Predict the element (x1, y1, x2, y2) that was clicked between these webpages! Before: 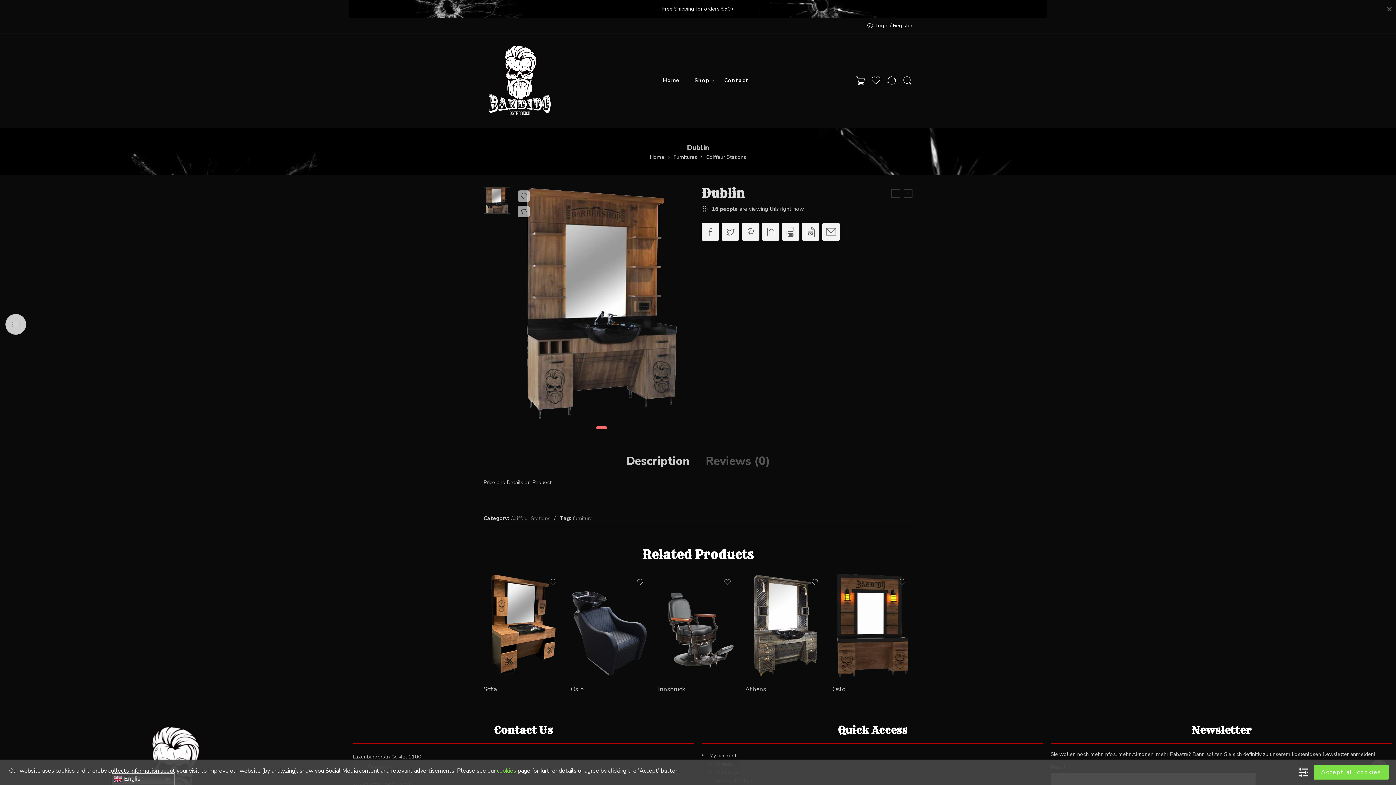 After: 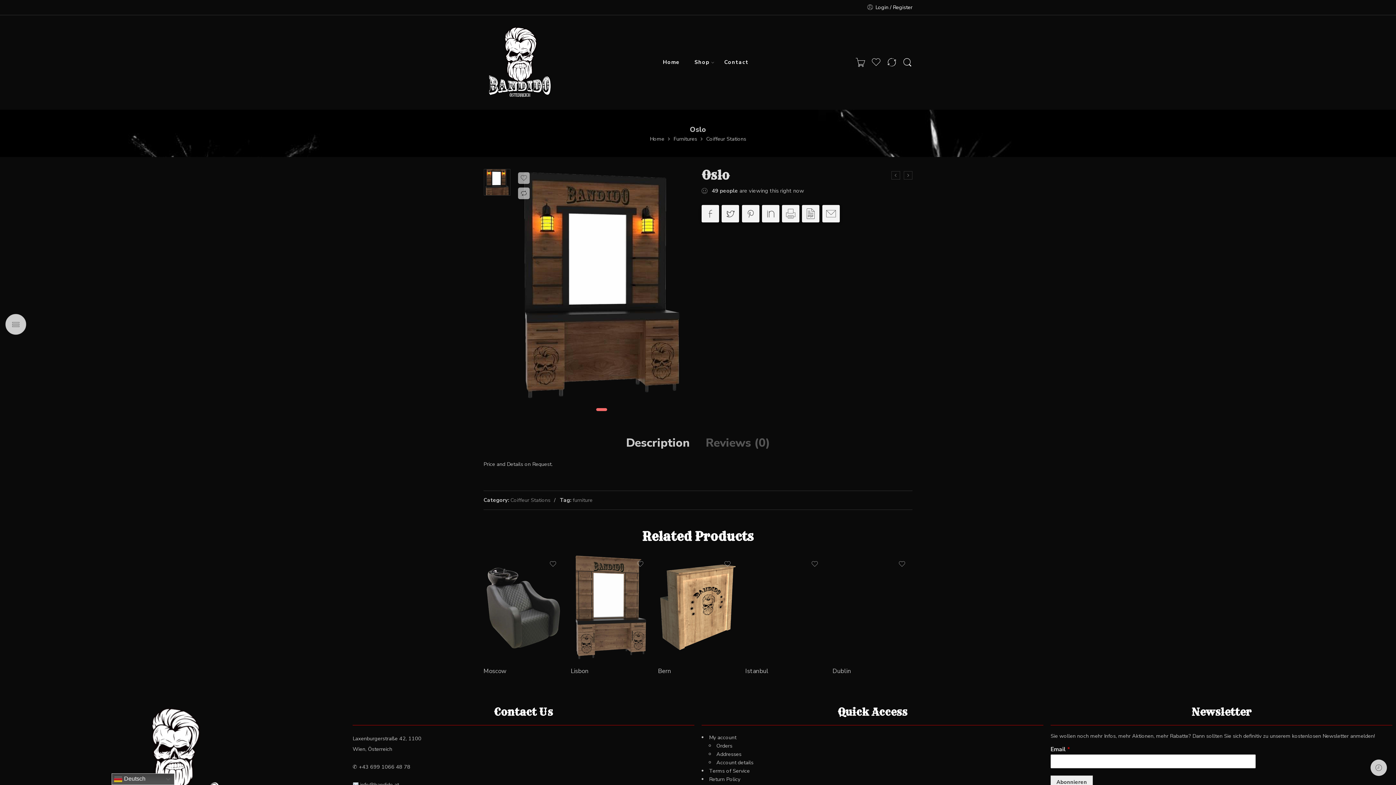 Action: bbox: (832, 572, 912, 679)